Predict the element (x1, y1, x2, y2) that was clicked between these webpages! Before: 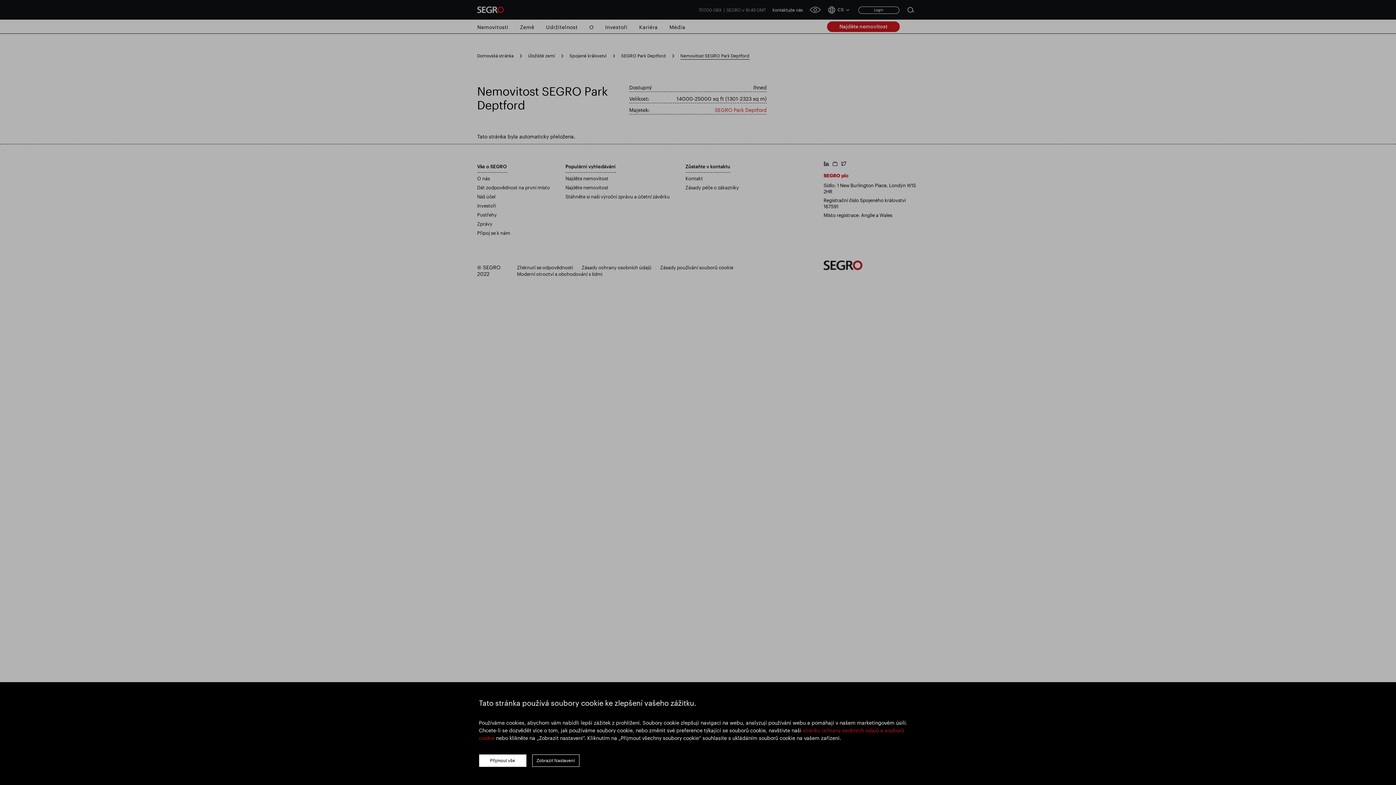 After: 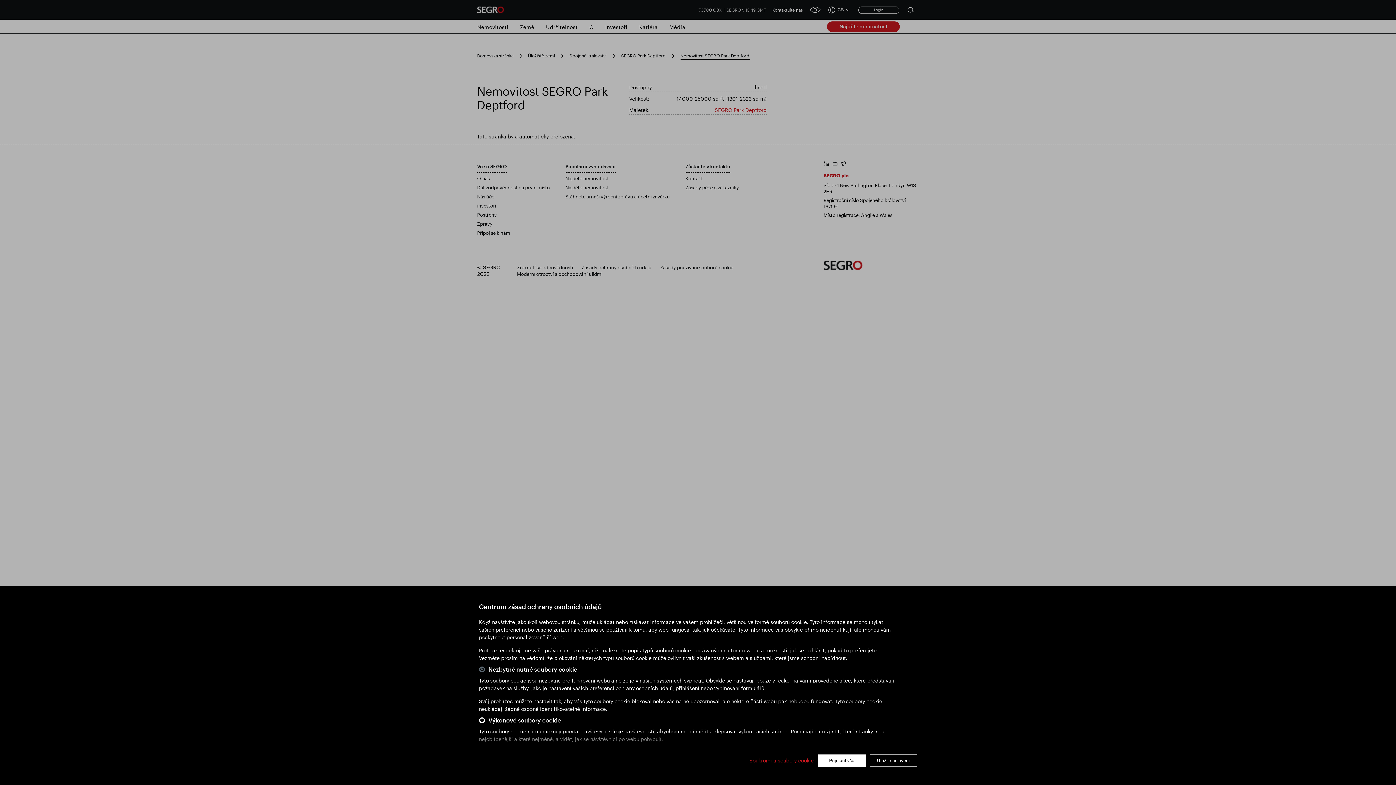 Action: label: Zobrazit Nastavení bbox: (532, 754, 579, 767)